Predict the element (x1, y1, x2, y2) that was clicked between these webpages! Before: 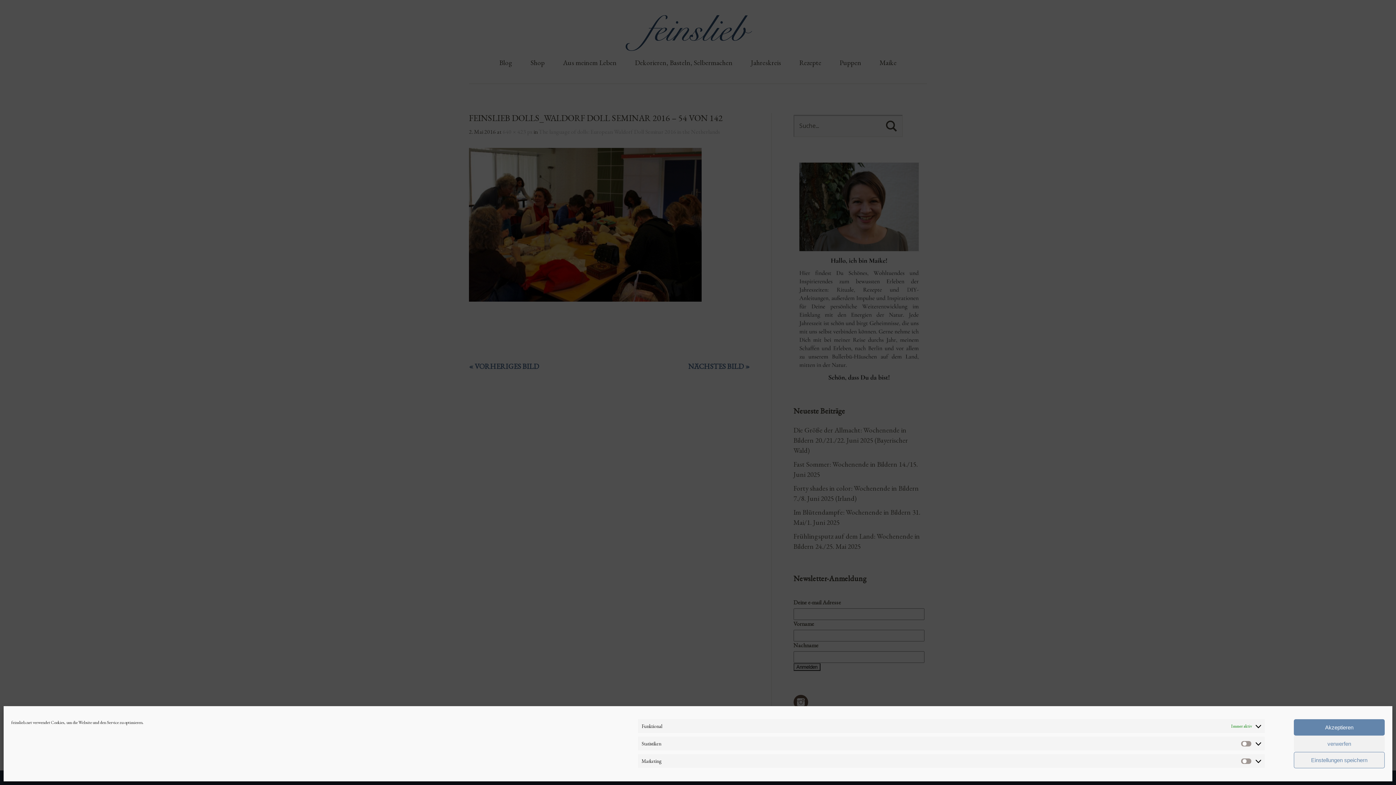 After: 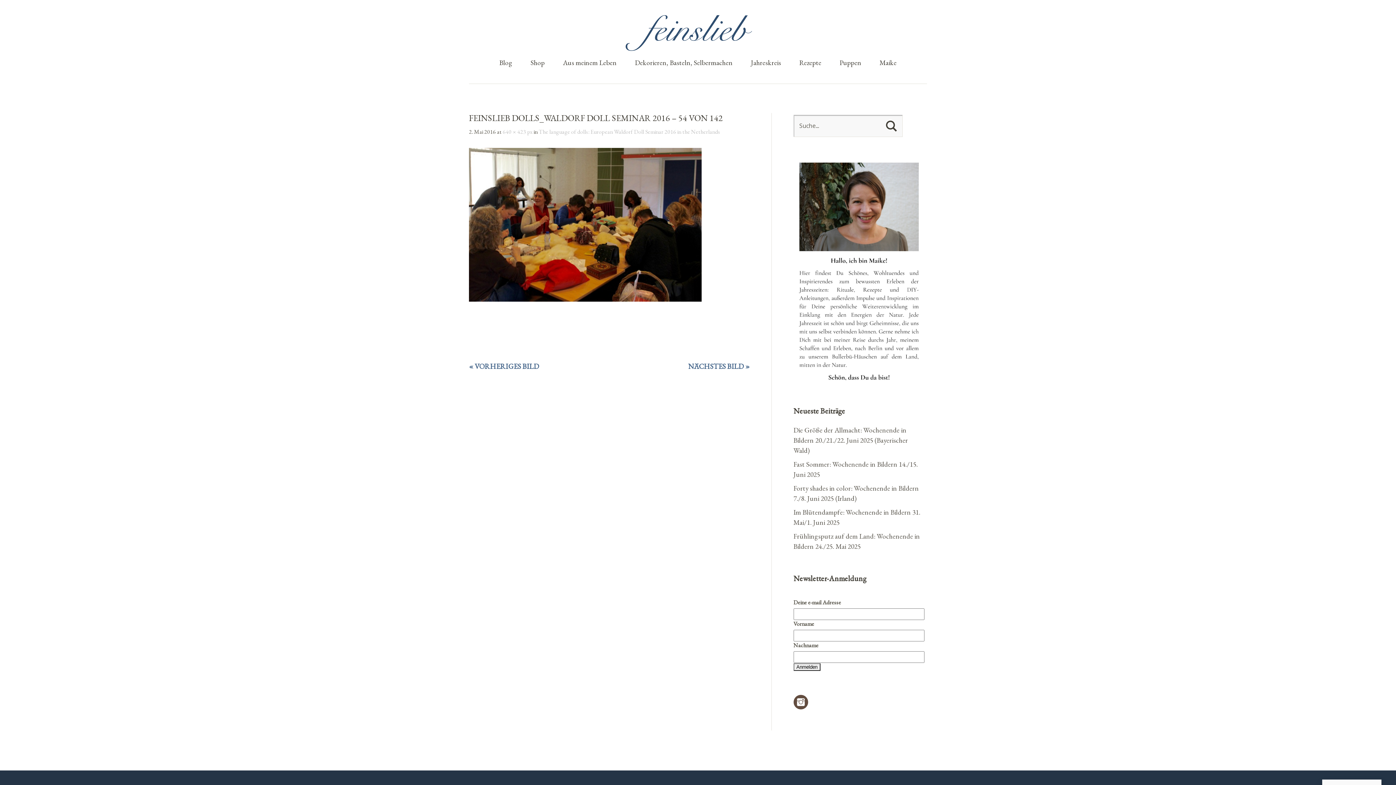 Action: label: Einstellungen speichern bbox: (1294, 752, 1385, 768)